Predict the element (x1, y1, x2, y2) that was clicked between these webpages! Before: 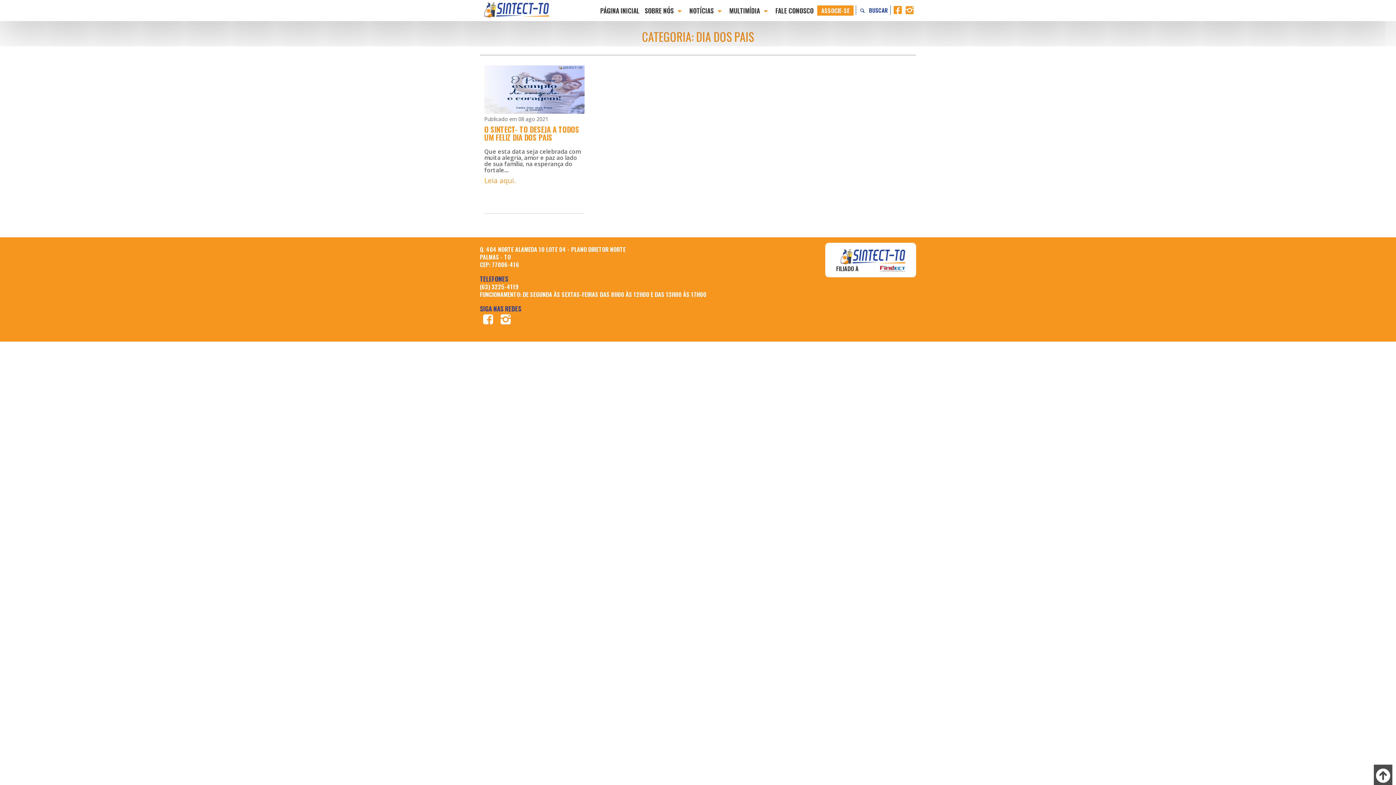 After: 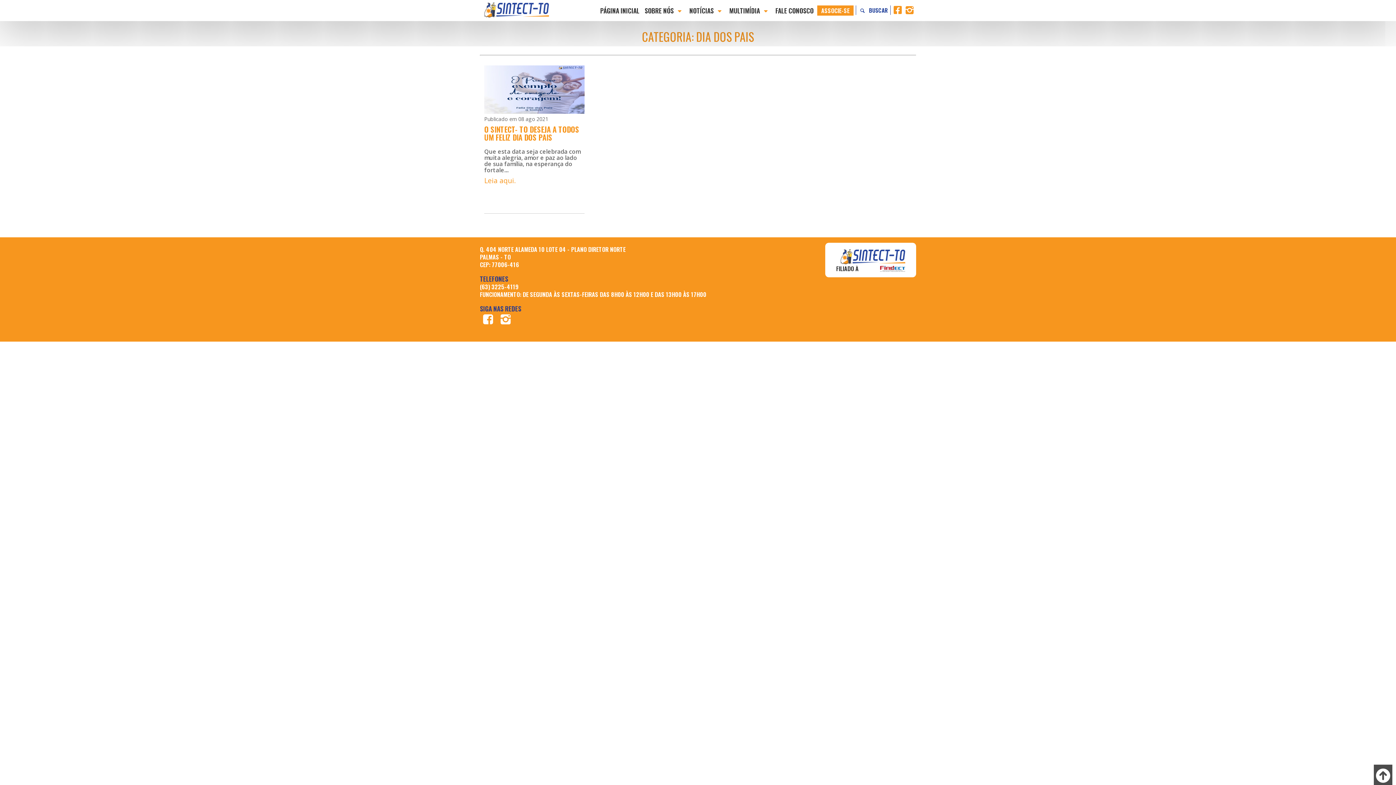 Action: bbox: (903, 5, 916, 15)